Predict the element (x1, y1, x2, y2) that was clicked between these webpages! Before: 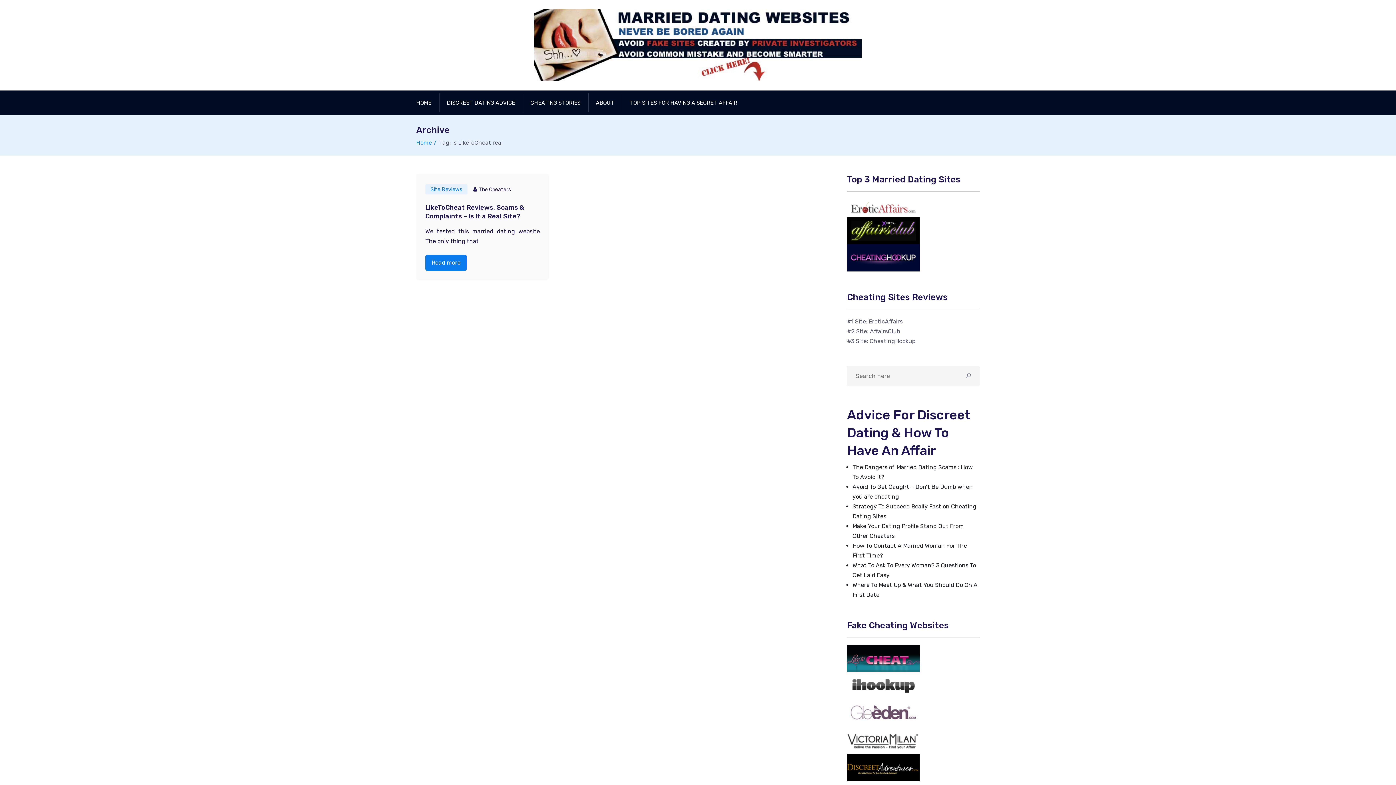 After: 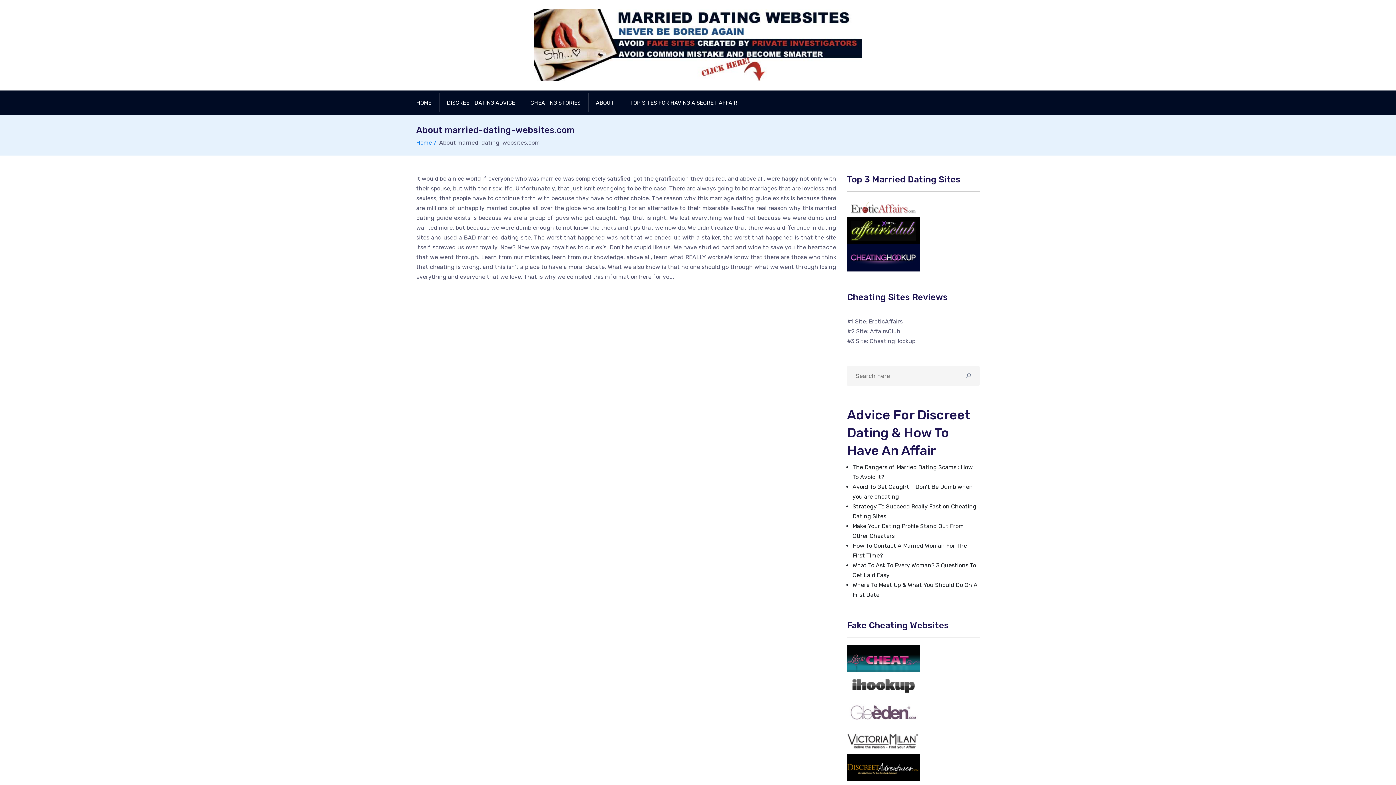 Action: label: ABOUT bbox: (596, 99, 614, 106)